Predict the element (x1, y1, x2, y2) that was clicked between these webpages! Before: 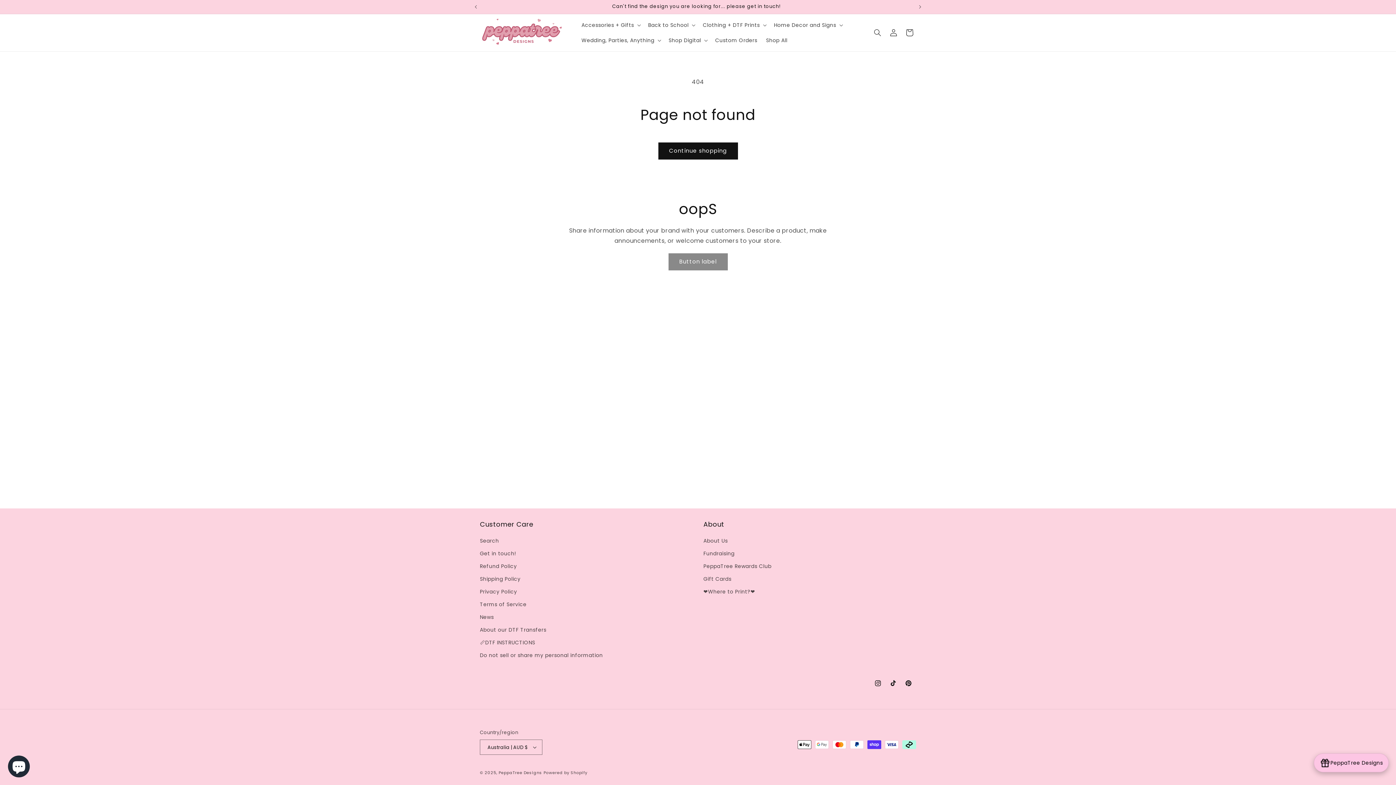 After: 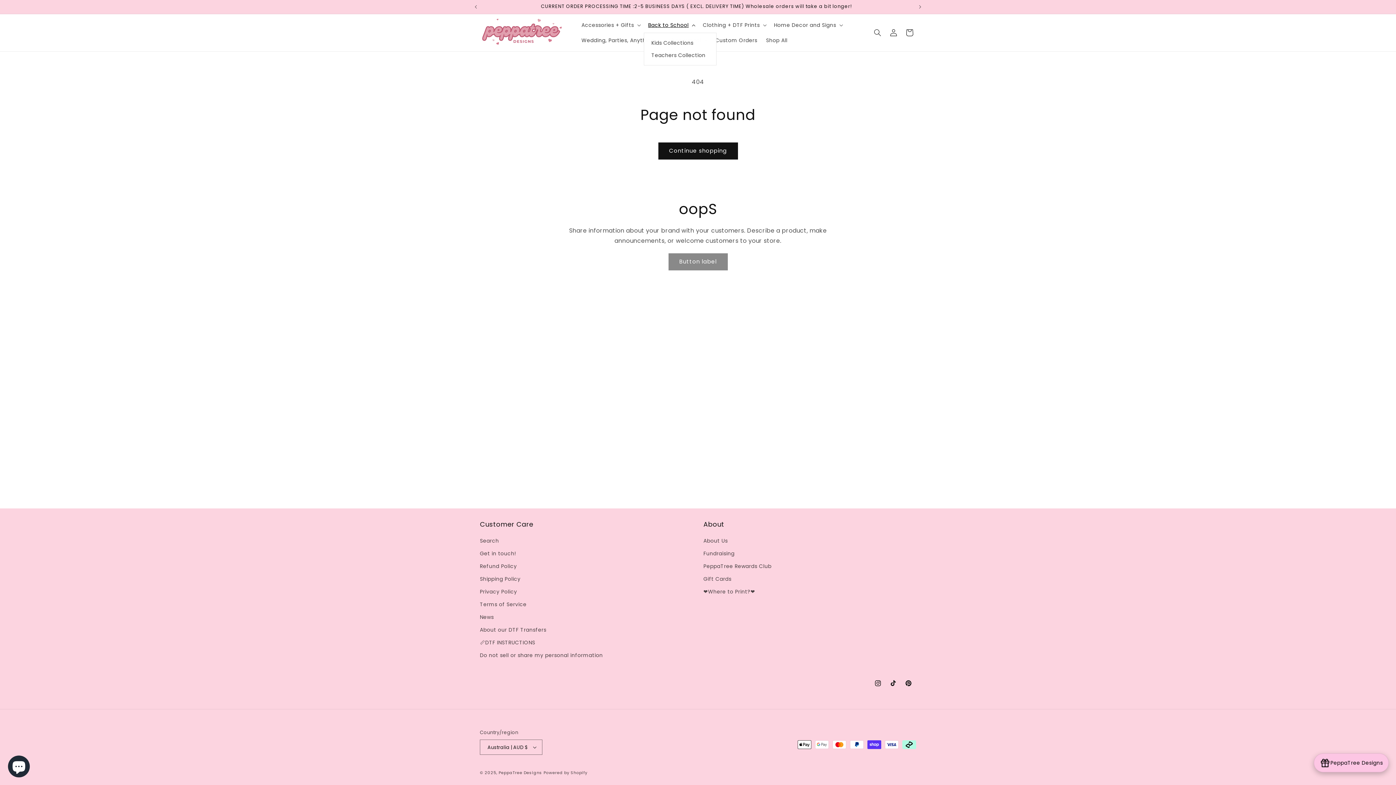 Action: bbox: (643, 17, 698, 32) label: Back to School